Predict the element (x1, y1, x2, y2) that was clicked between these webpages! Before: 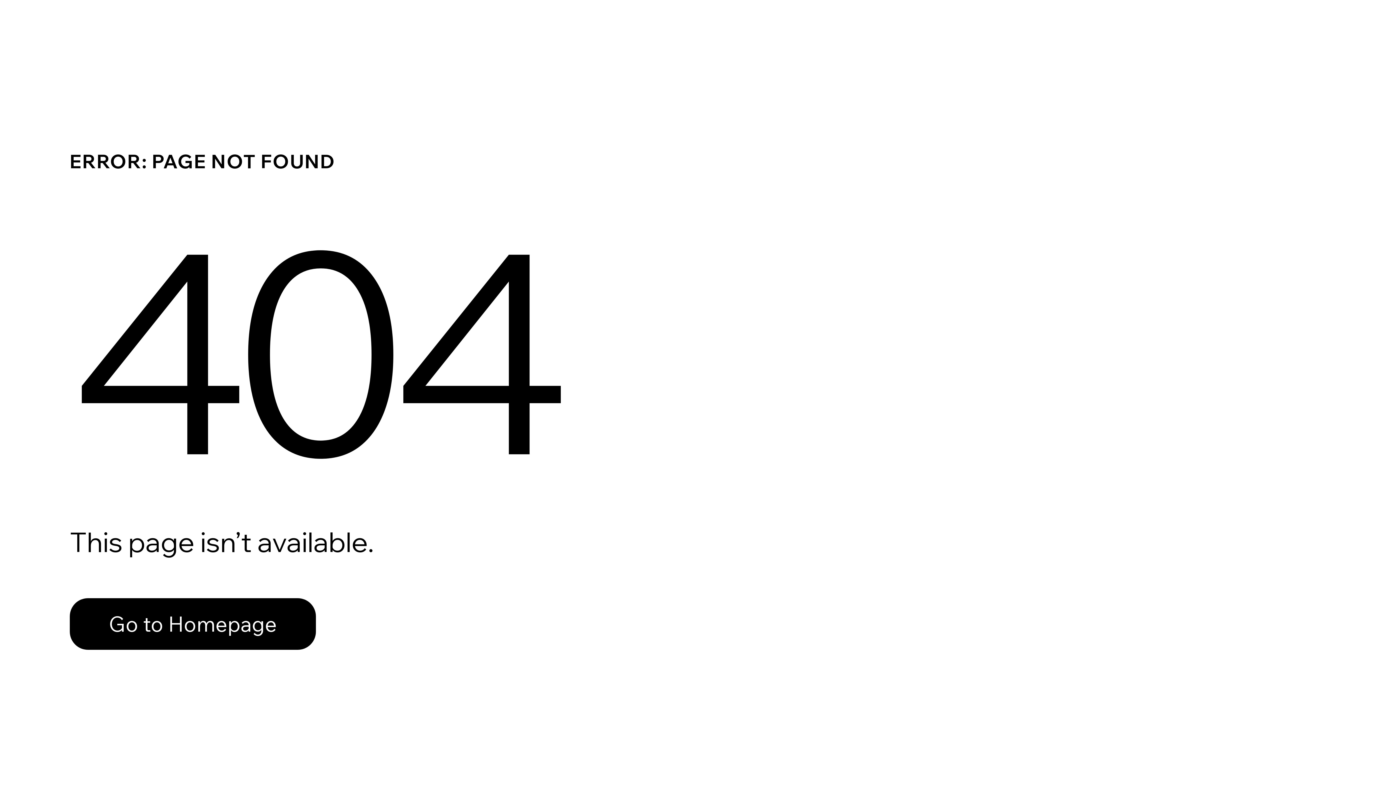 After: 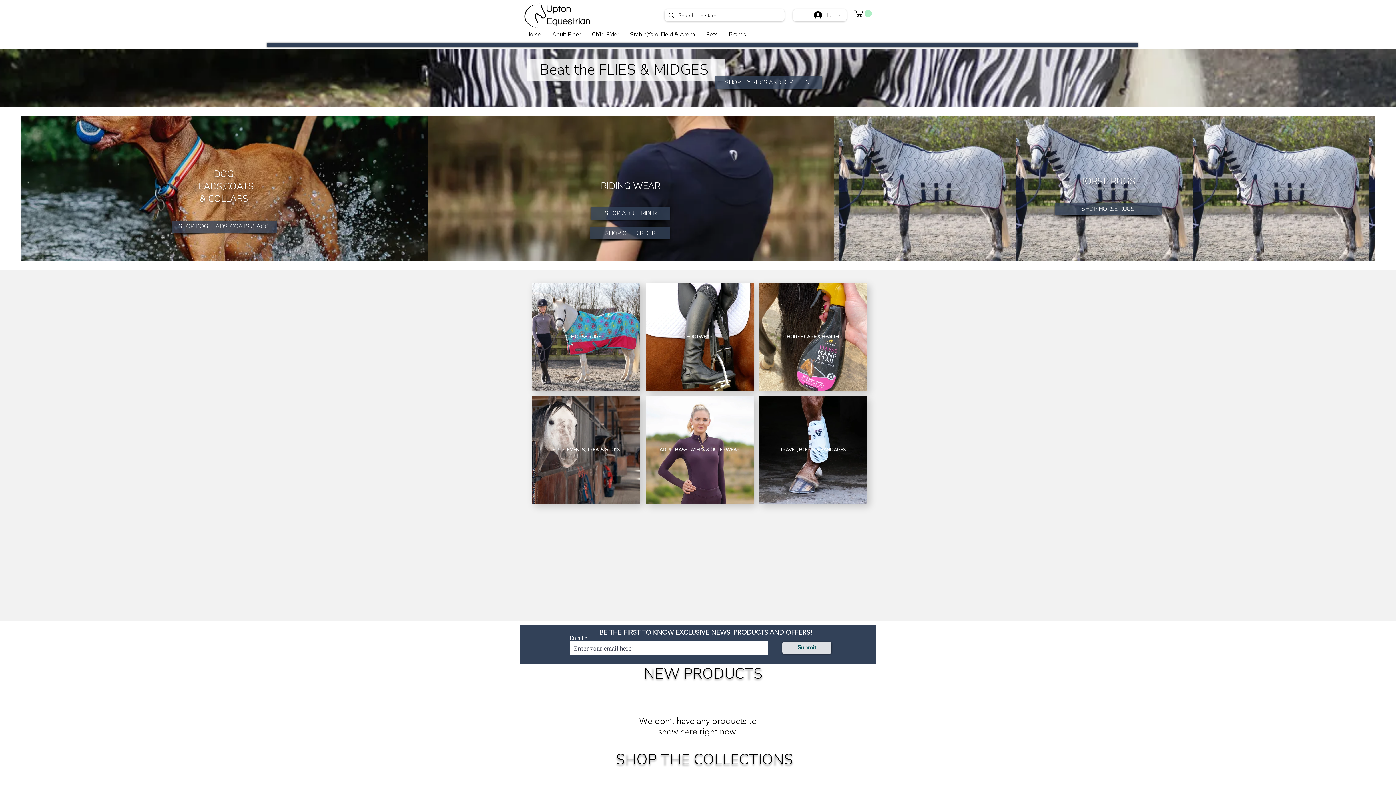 Action: bbox: (69, 582, 768, 659) label: Go to Homepage